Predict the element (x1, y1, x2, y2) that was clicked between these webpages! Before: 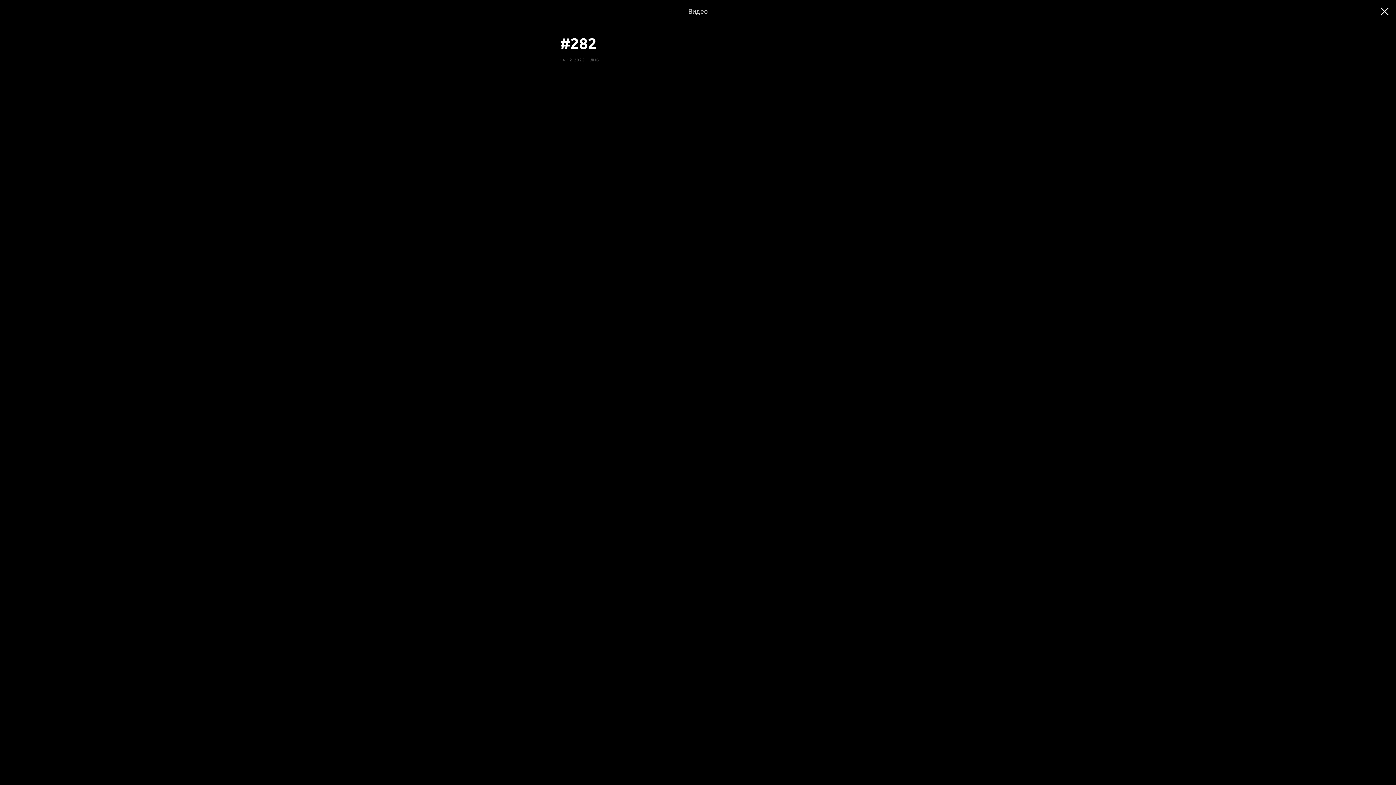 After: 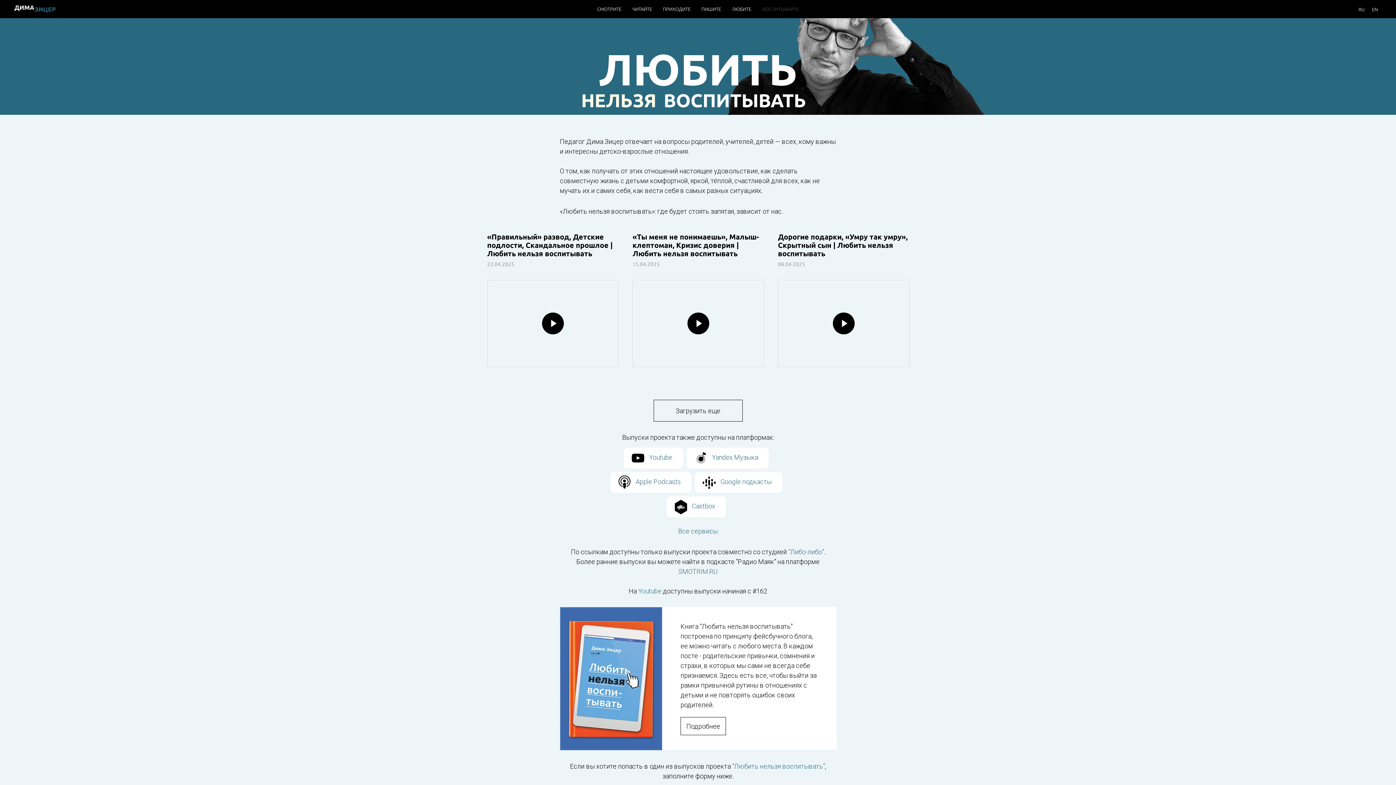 Action: bbox: (1380, 7, 1389, 15)